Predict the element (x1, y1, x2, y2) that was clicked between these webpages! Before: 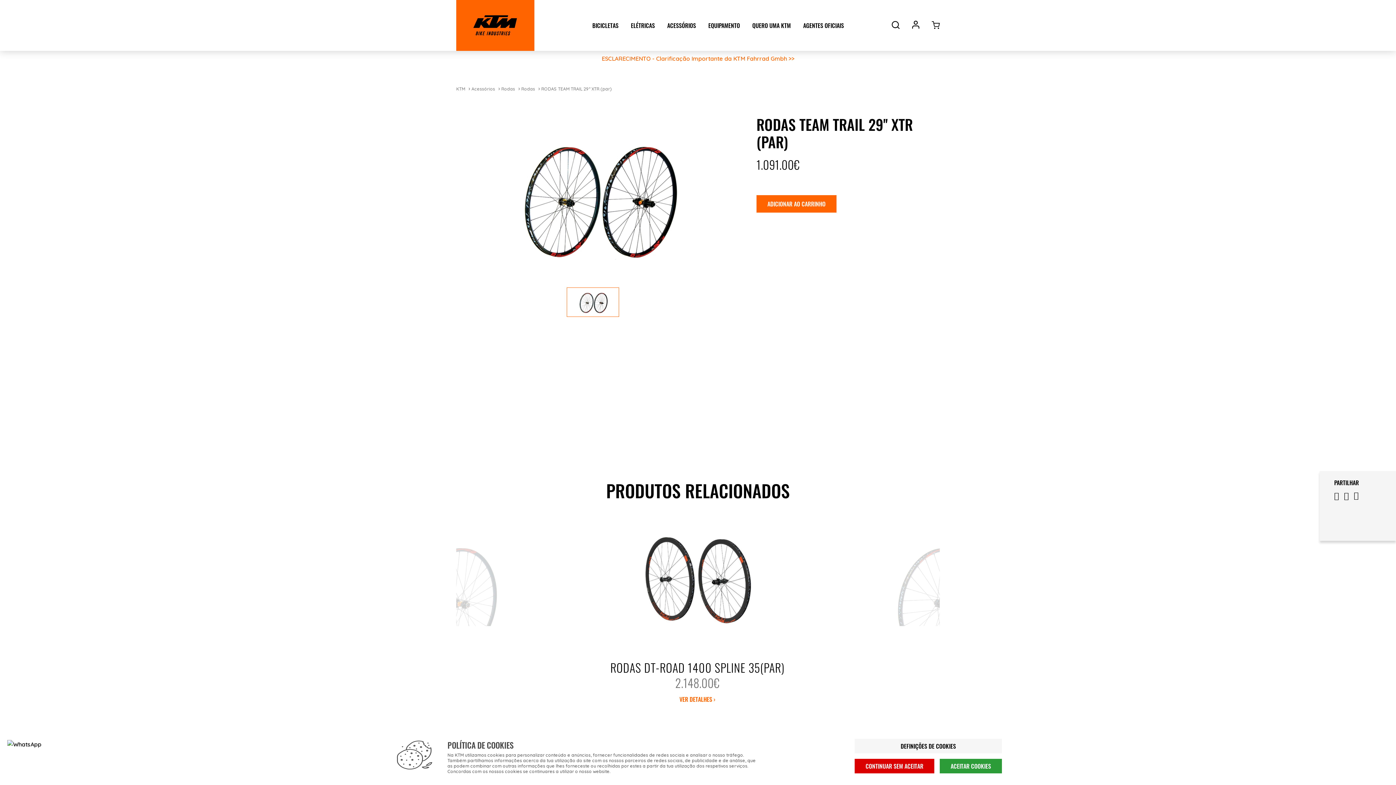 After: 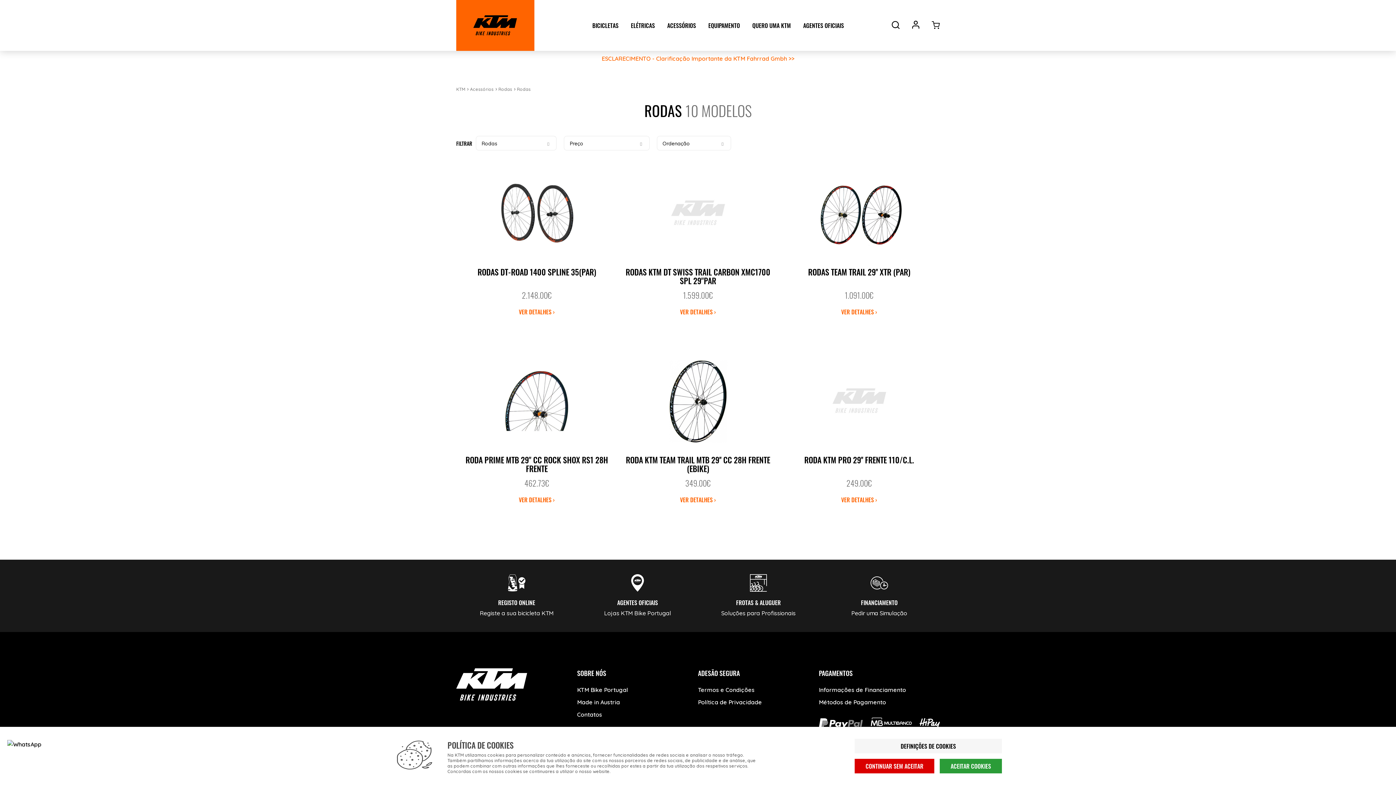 Action: bbox: (521, 86, 537, 91) label: Rodas